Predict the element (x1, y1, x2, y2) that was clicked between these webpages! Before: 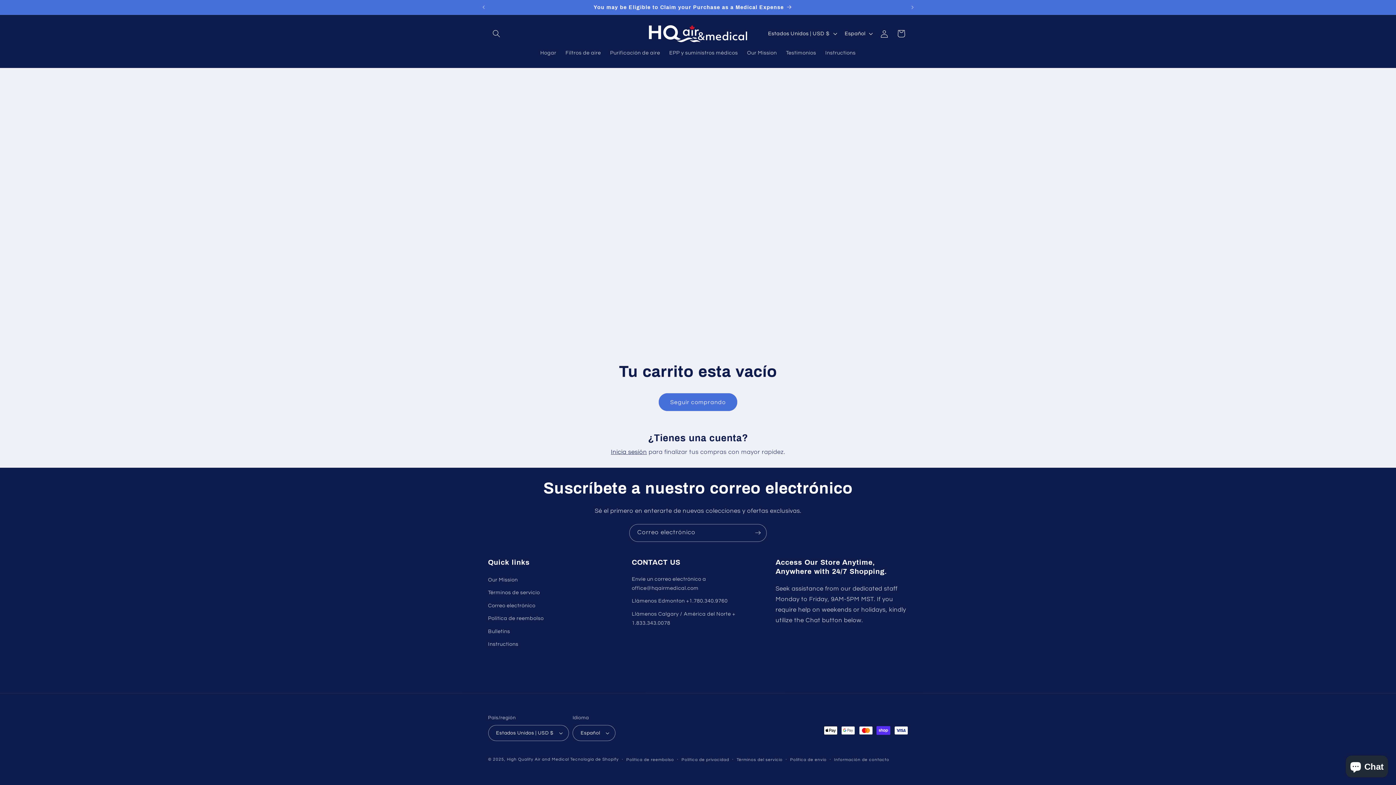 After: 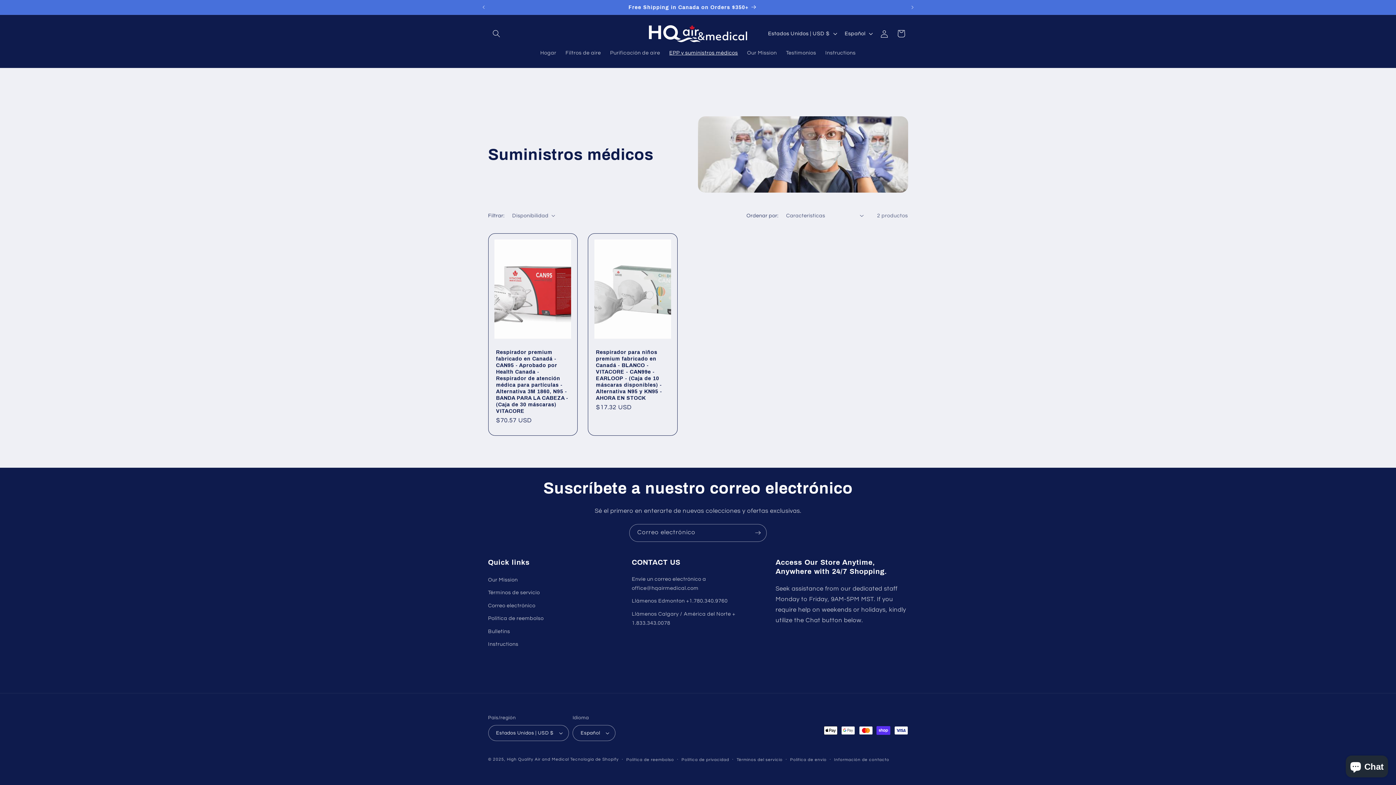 Action: bbox: (664, 45, 742, 60) label: EPP y suministros médicos